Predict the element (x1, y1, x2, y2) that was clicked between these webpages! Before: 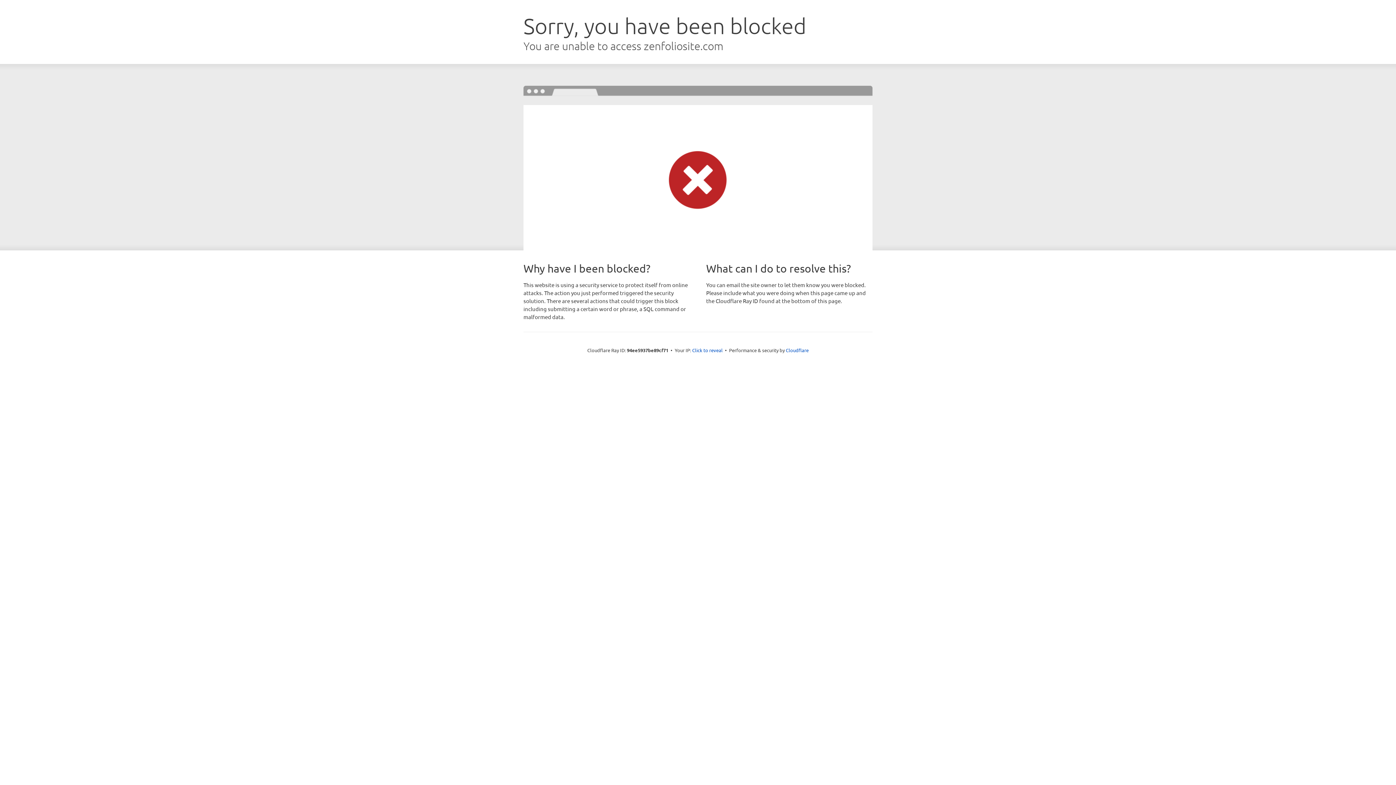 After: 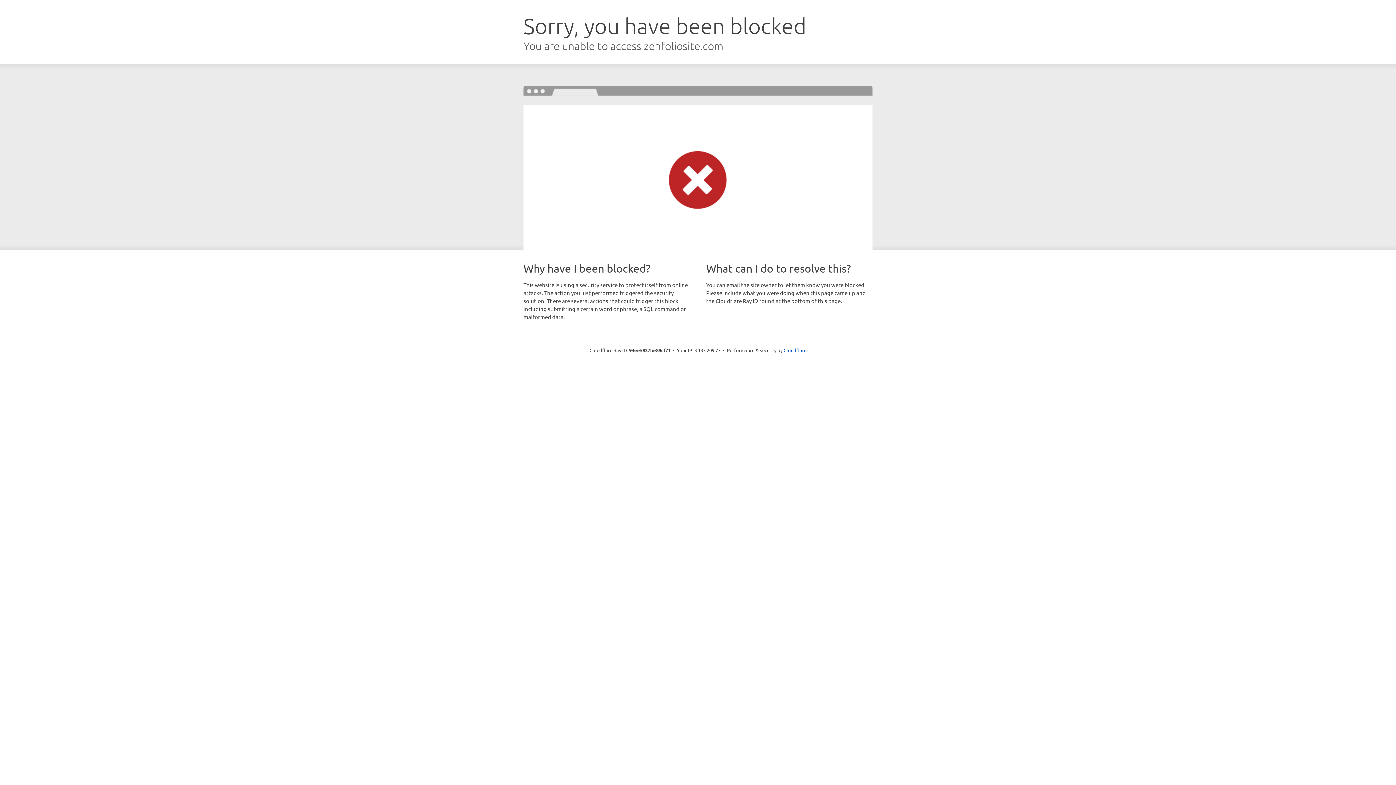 Action: bbox: (692, 346, 722, 353) label: Click to reveal